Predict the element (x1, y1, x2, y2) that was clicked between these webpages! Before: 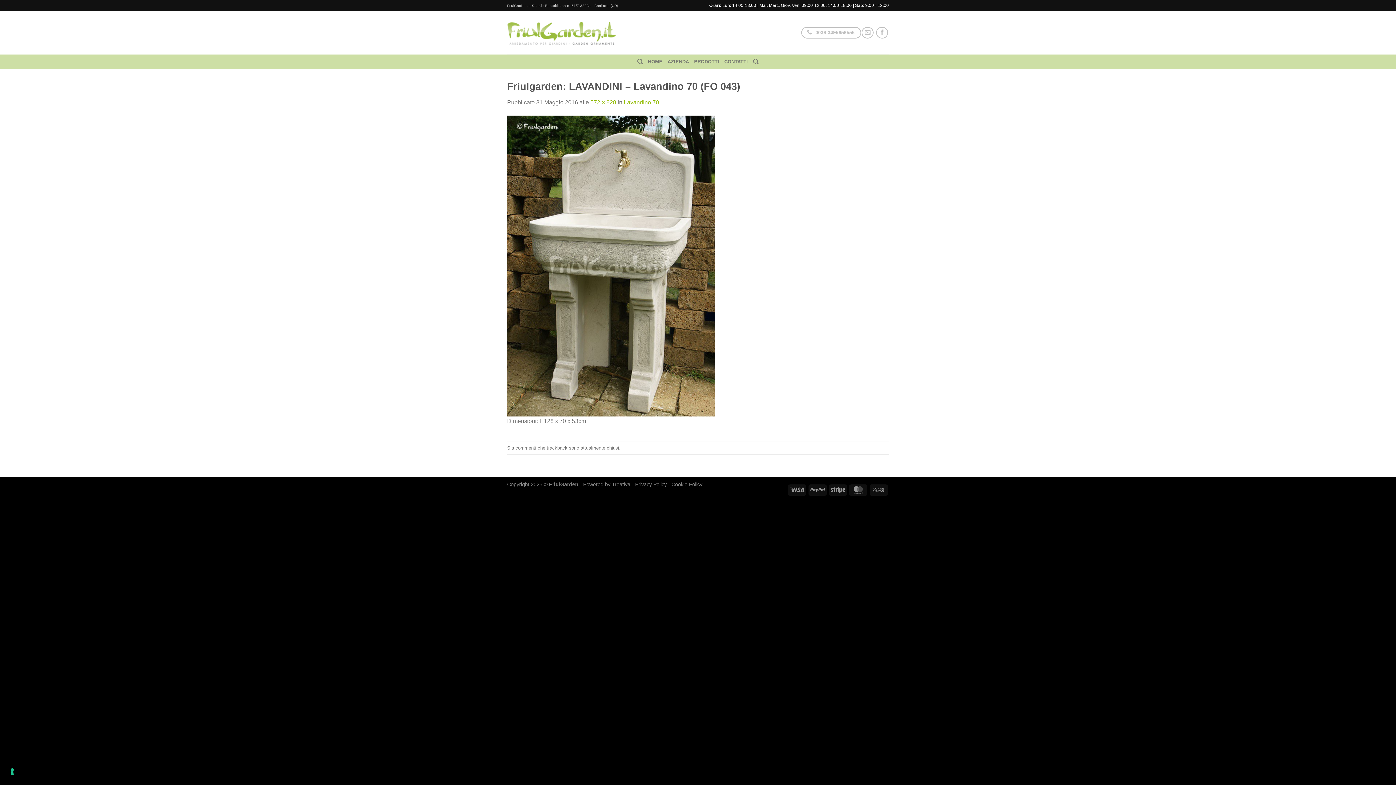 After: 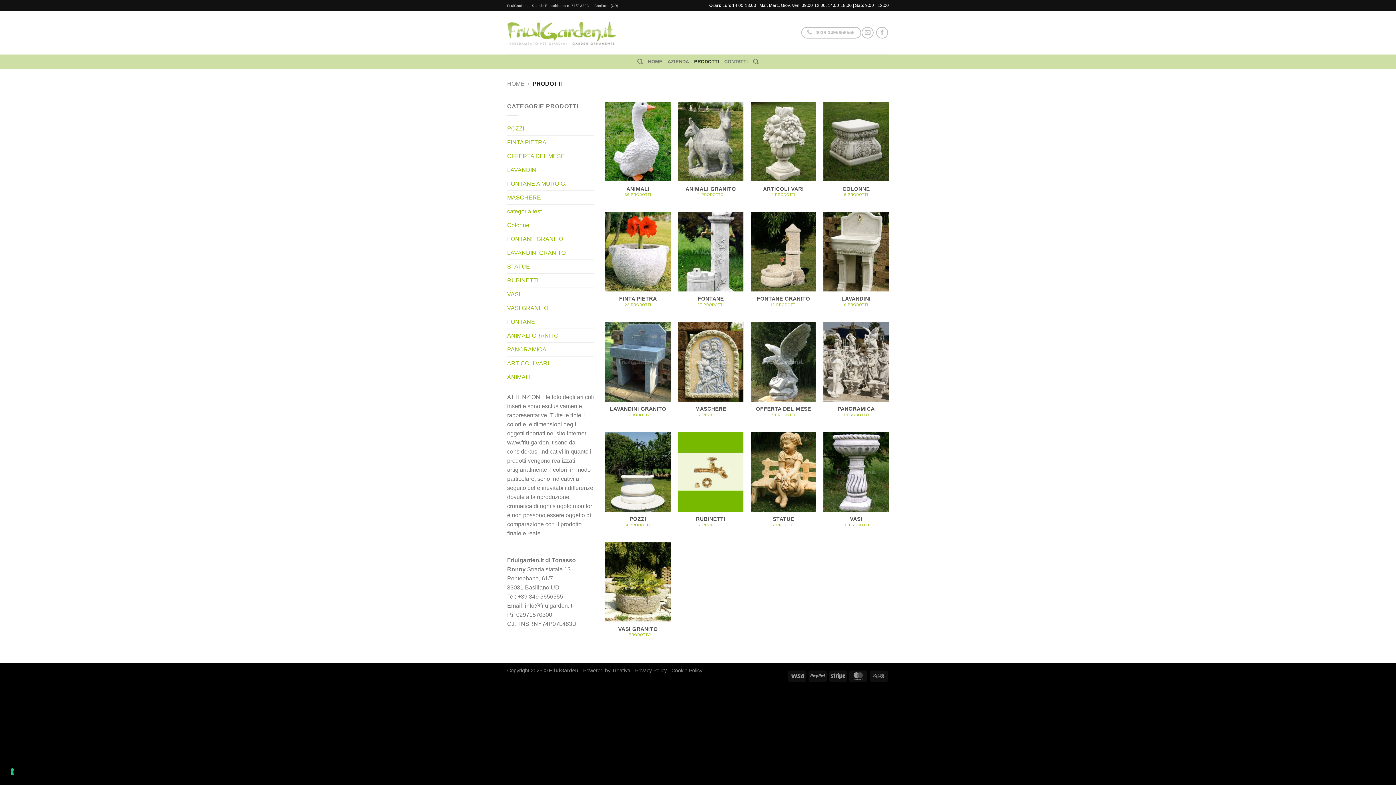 Action: label: PRODOTTI bbox: (694, 54, 719, 69)